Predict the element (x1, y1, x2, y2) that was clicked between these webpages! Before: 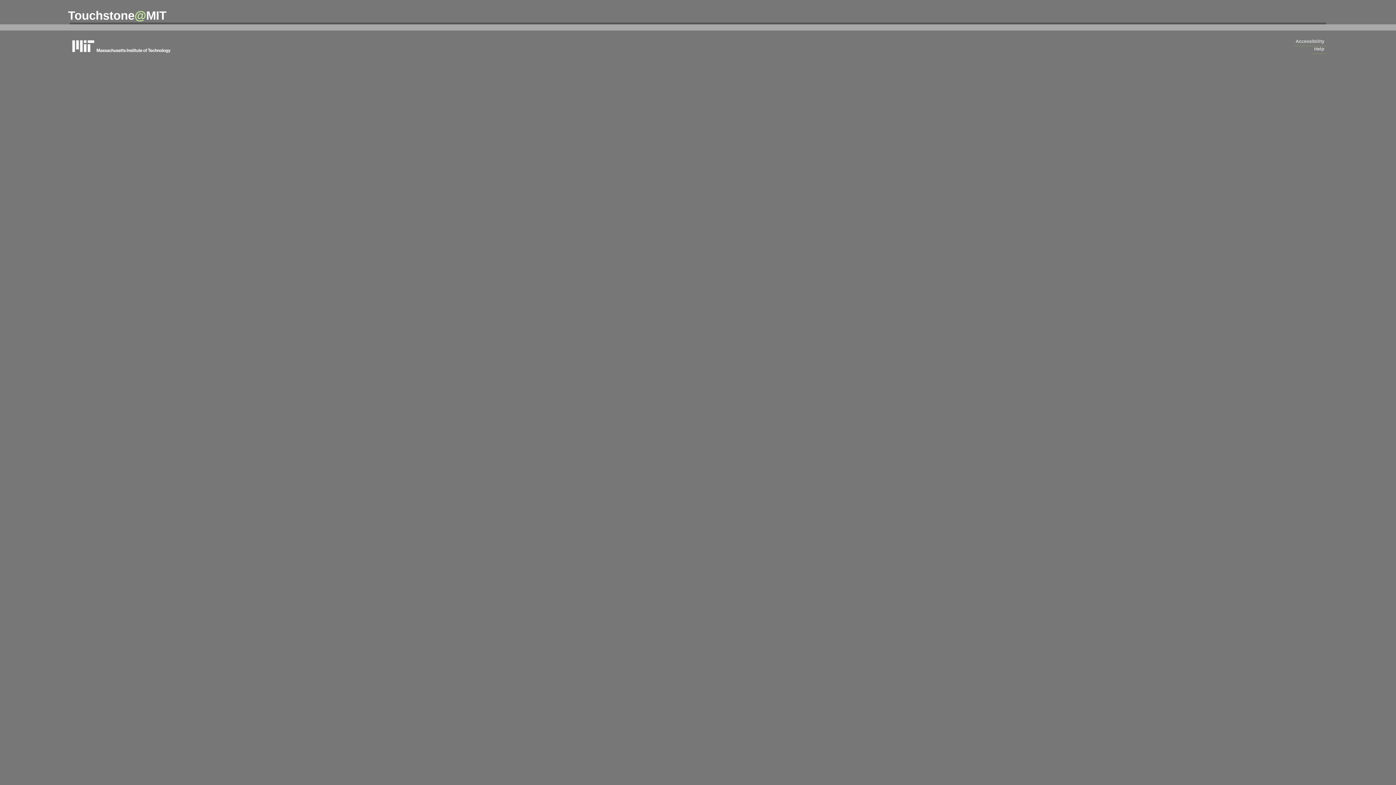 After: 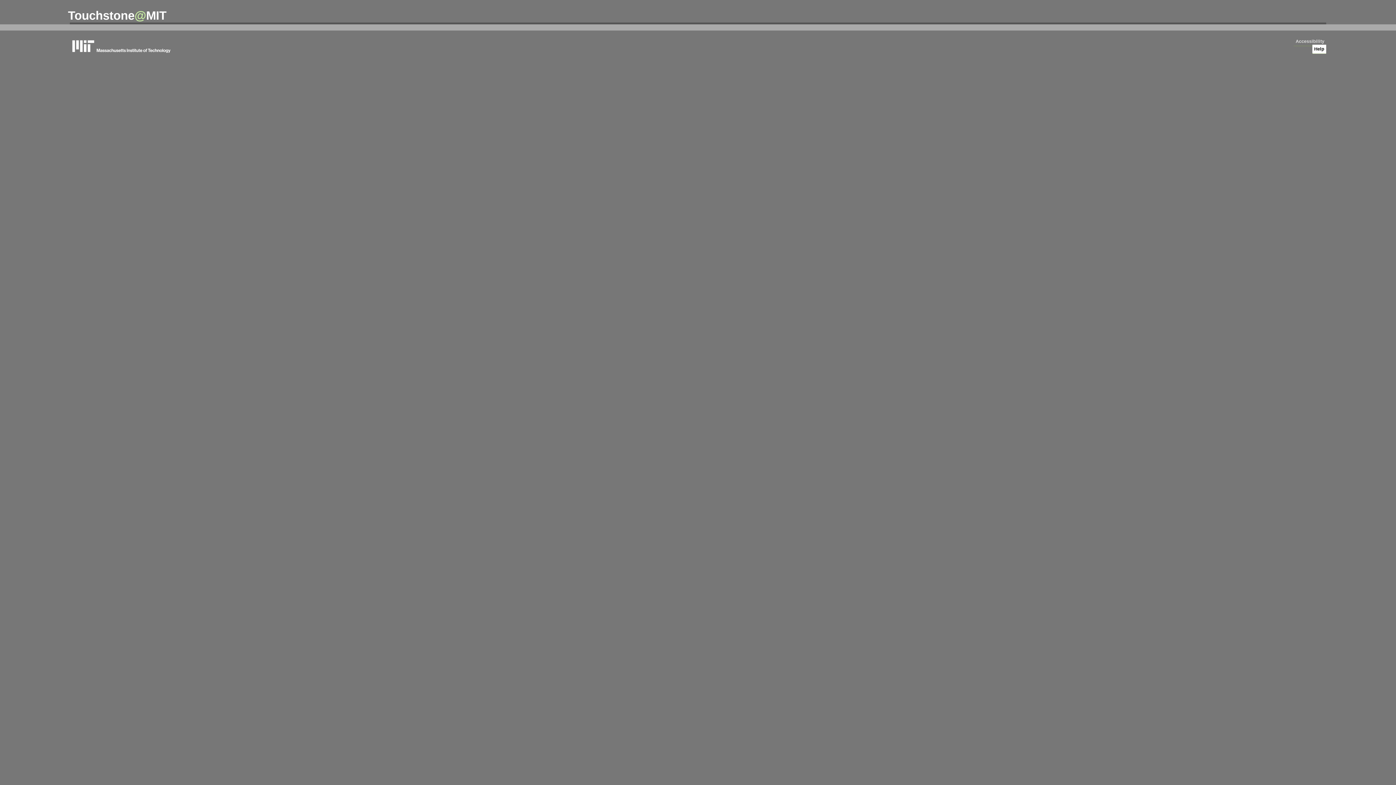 Action: label: Help bbox: (1312, 44, 1326, 53)